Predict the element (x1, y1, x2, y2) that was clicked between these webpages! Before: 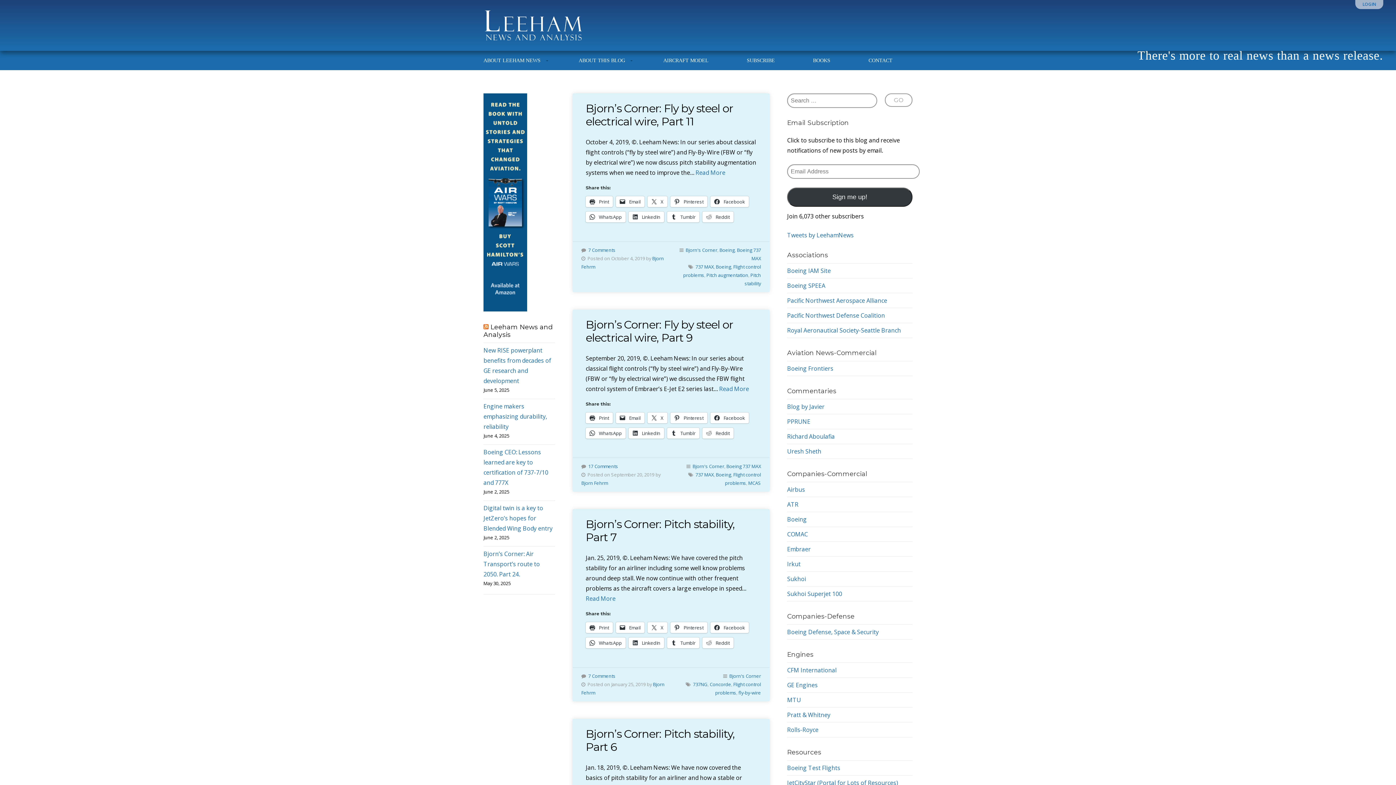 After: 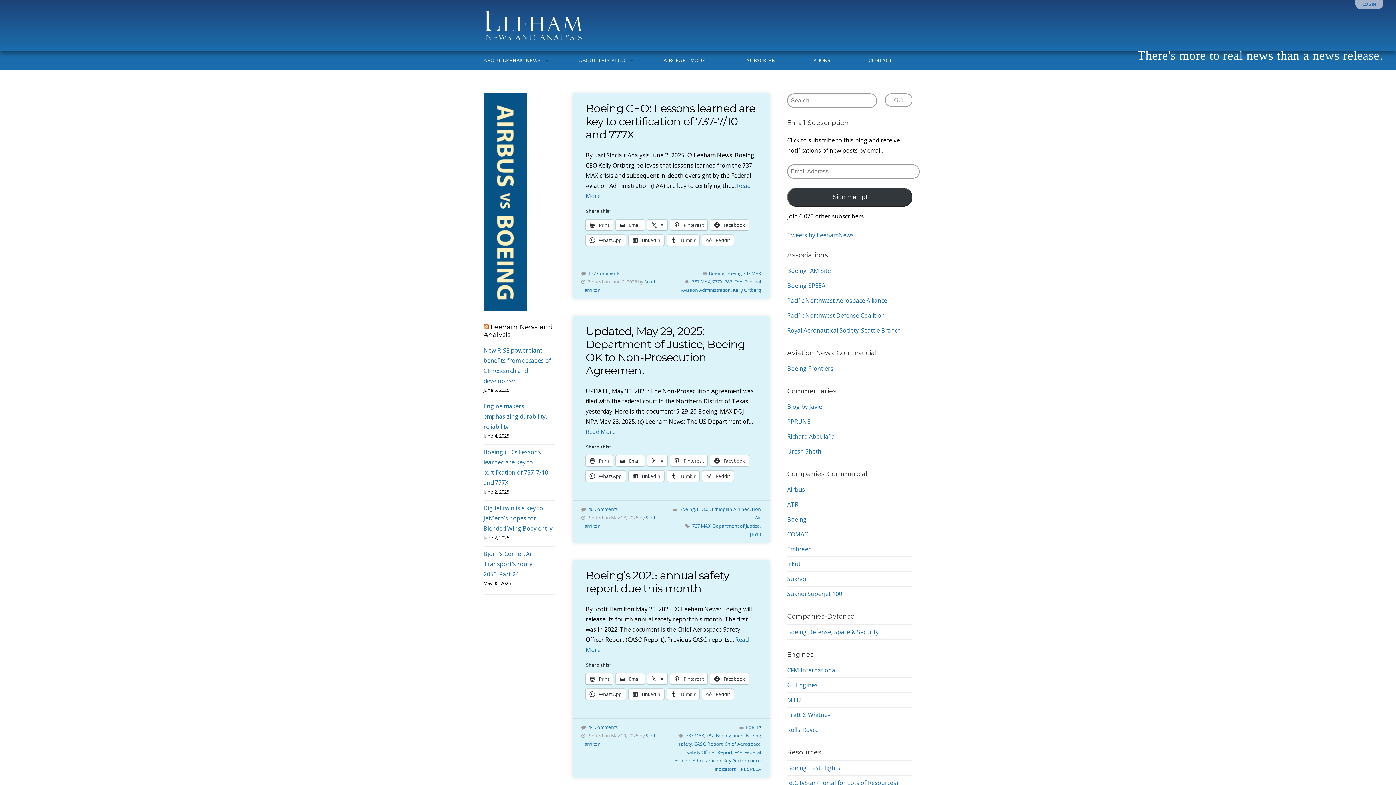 Action: bbox: (695, 471, 713, 478) label: 737 MAX